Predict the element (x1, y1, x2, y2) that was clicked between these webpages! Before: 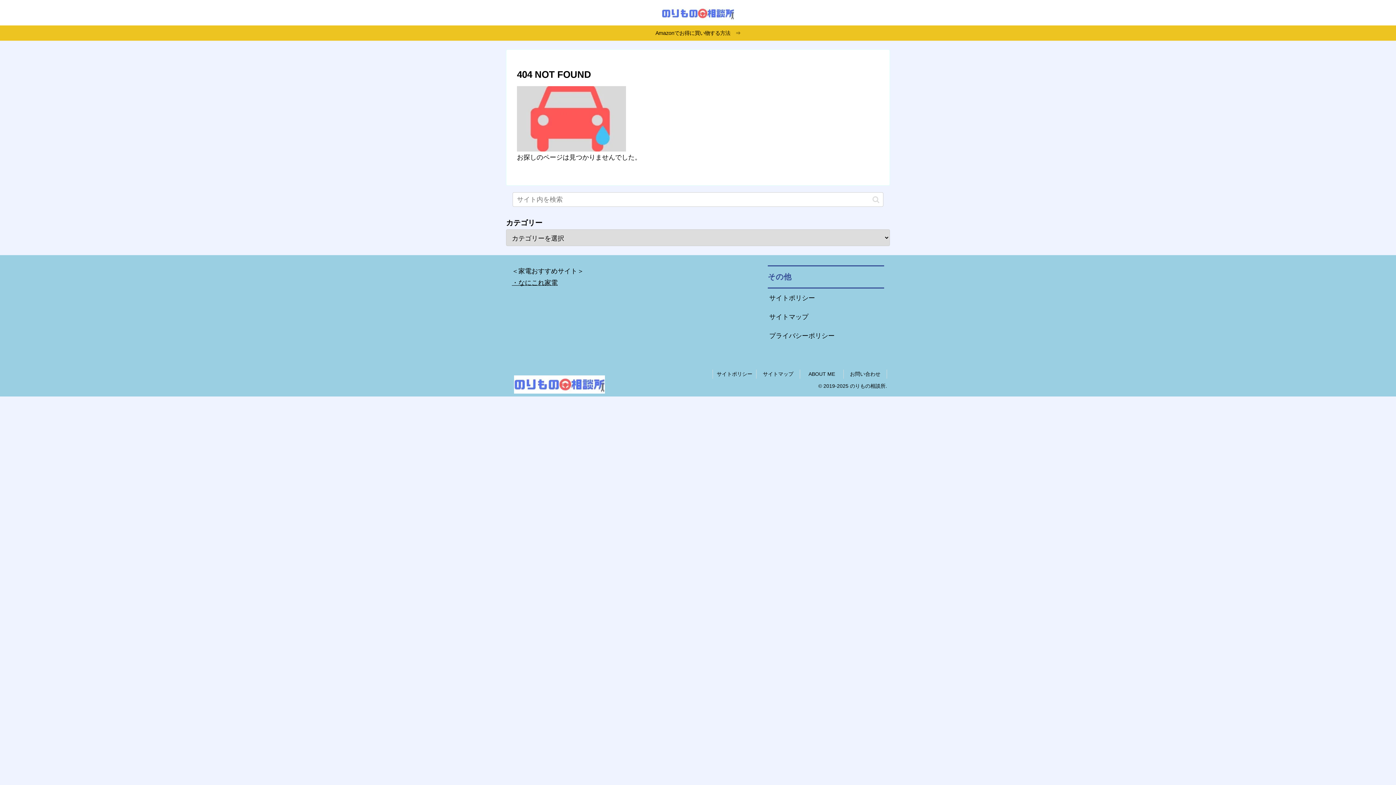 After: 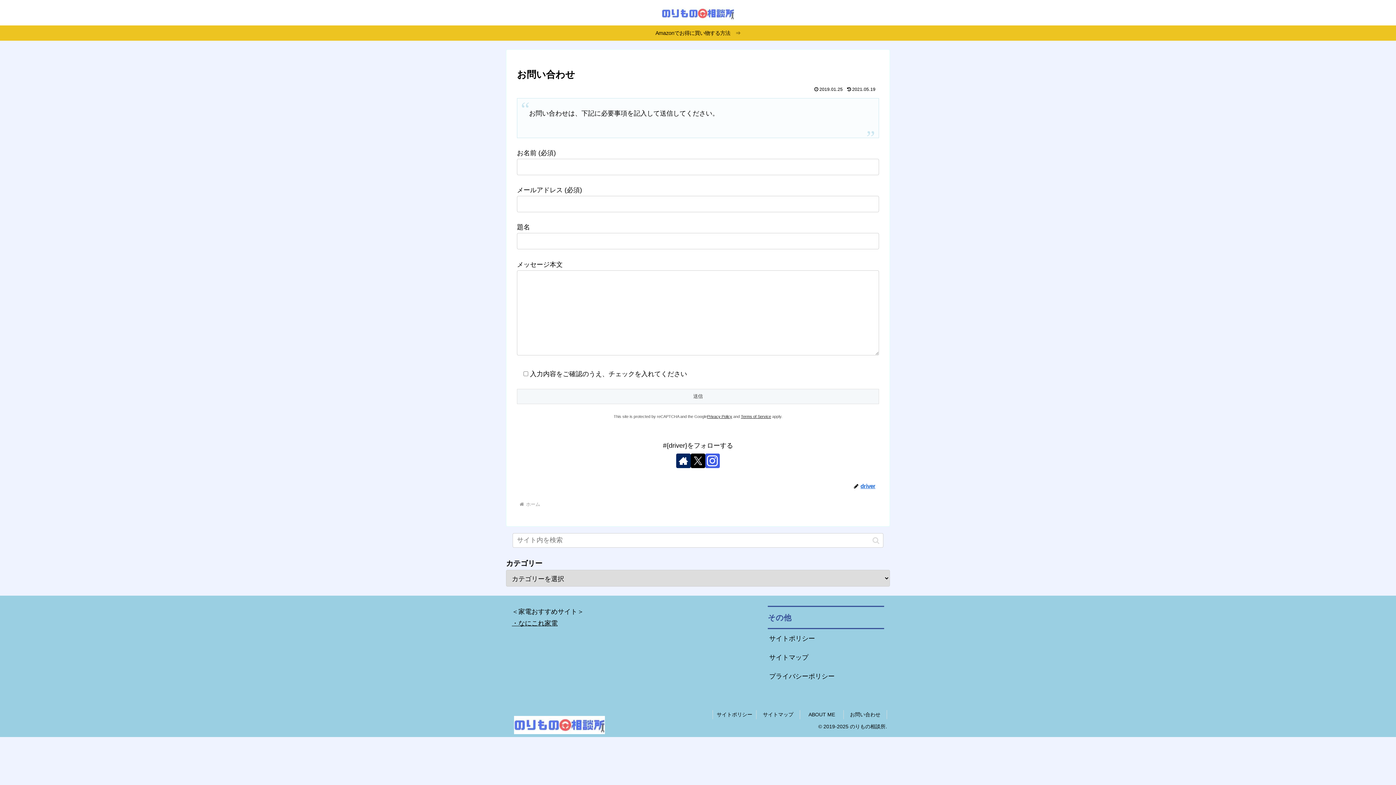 Action: label: お問い合わせ bbox: (844, 369, 886, 378)